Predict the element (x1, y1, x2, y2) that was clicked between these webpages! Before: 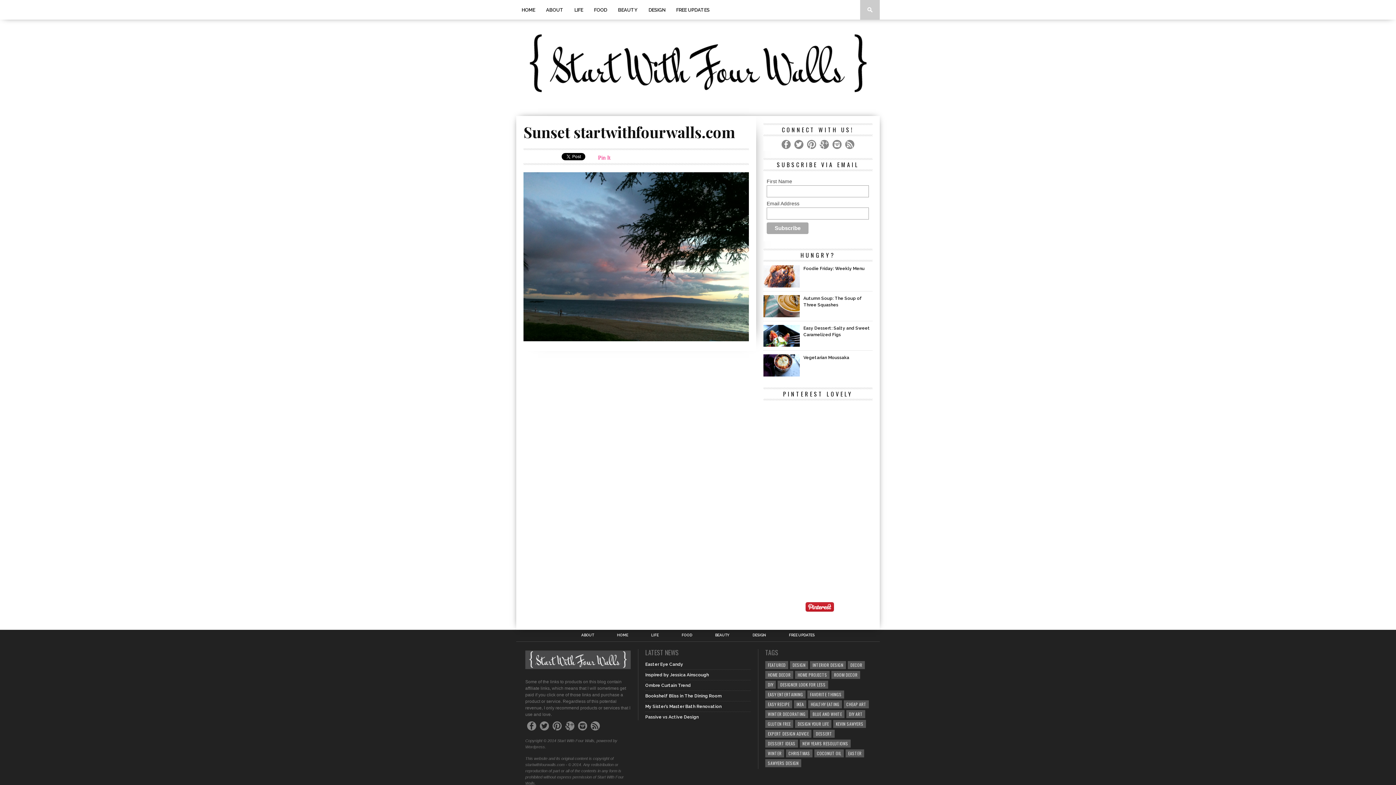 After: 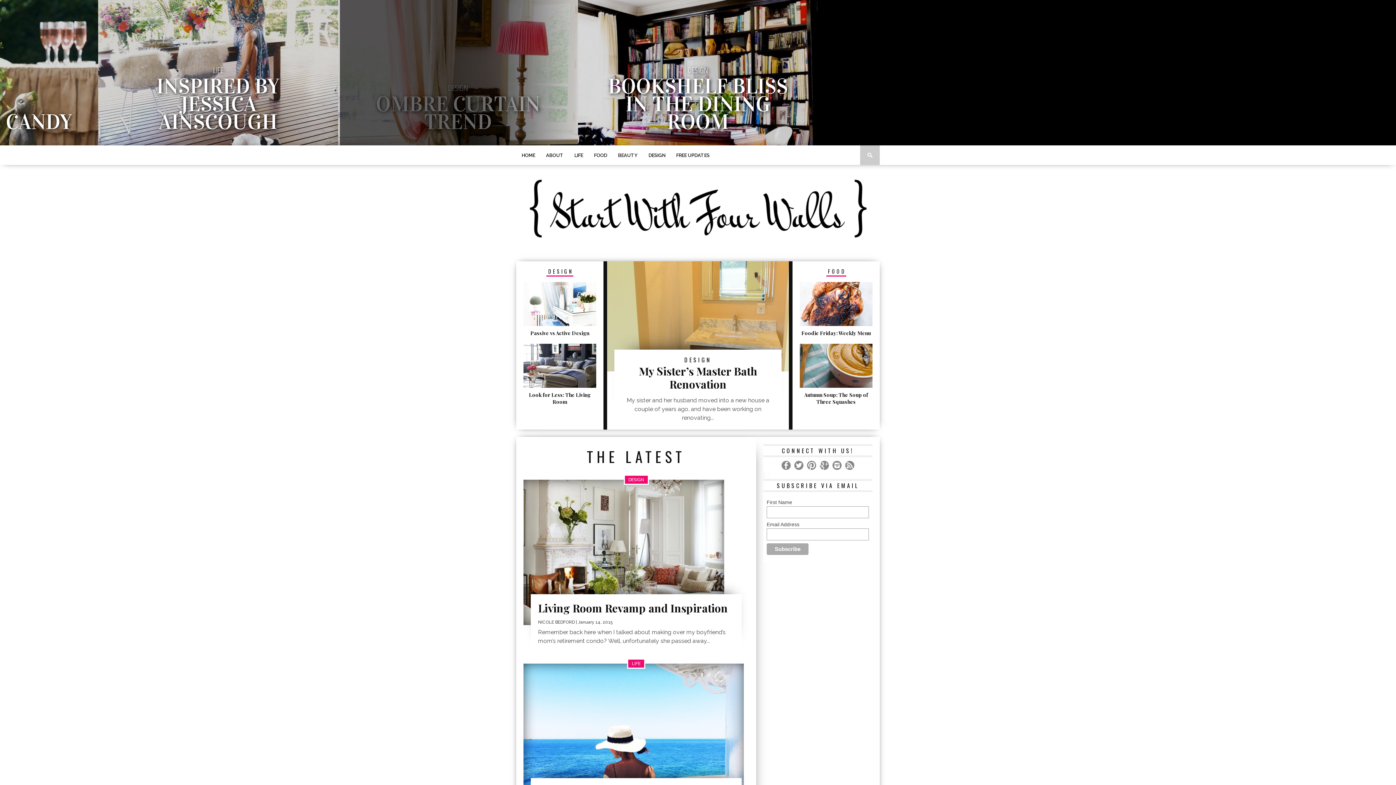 Action: label: HOME bbox: (516, 0, 540, 19)